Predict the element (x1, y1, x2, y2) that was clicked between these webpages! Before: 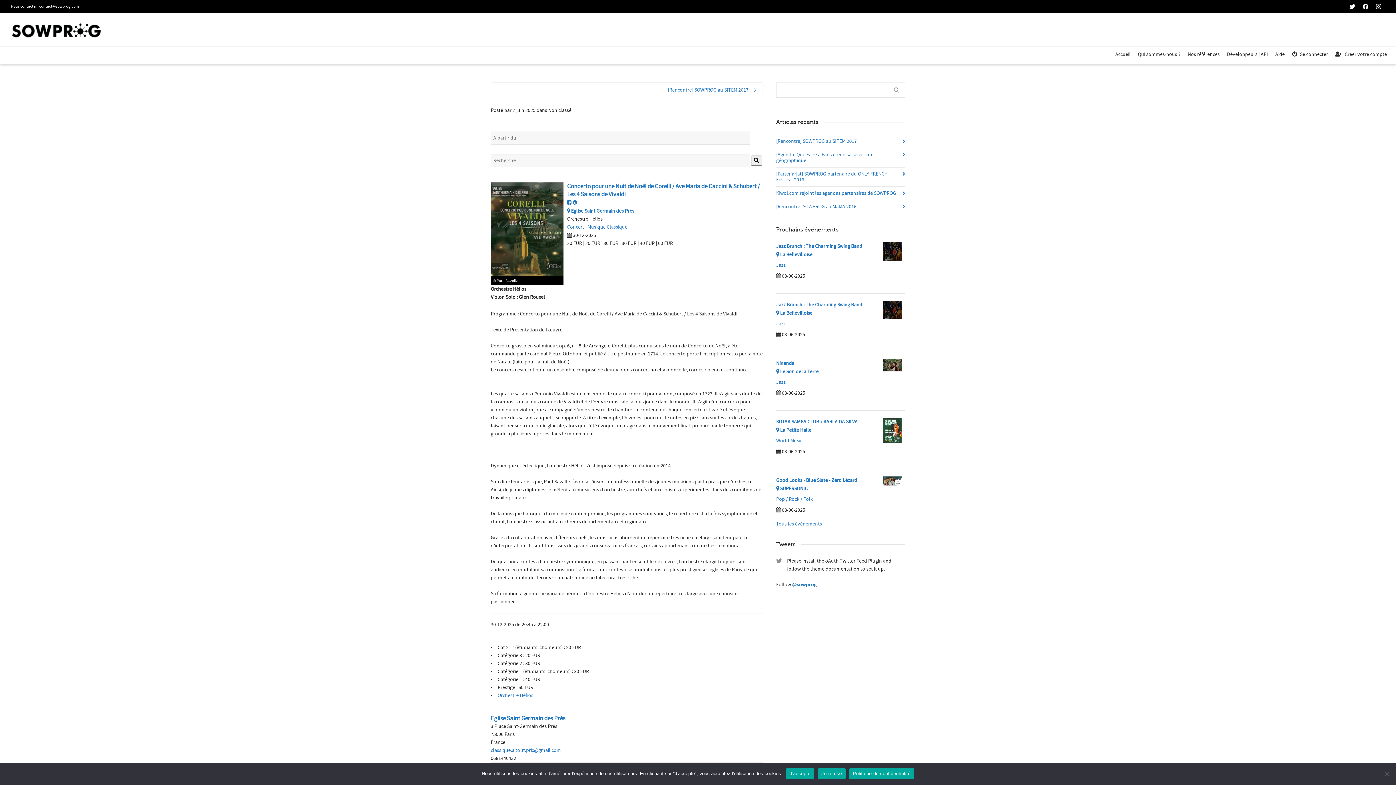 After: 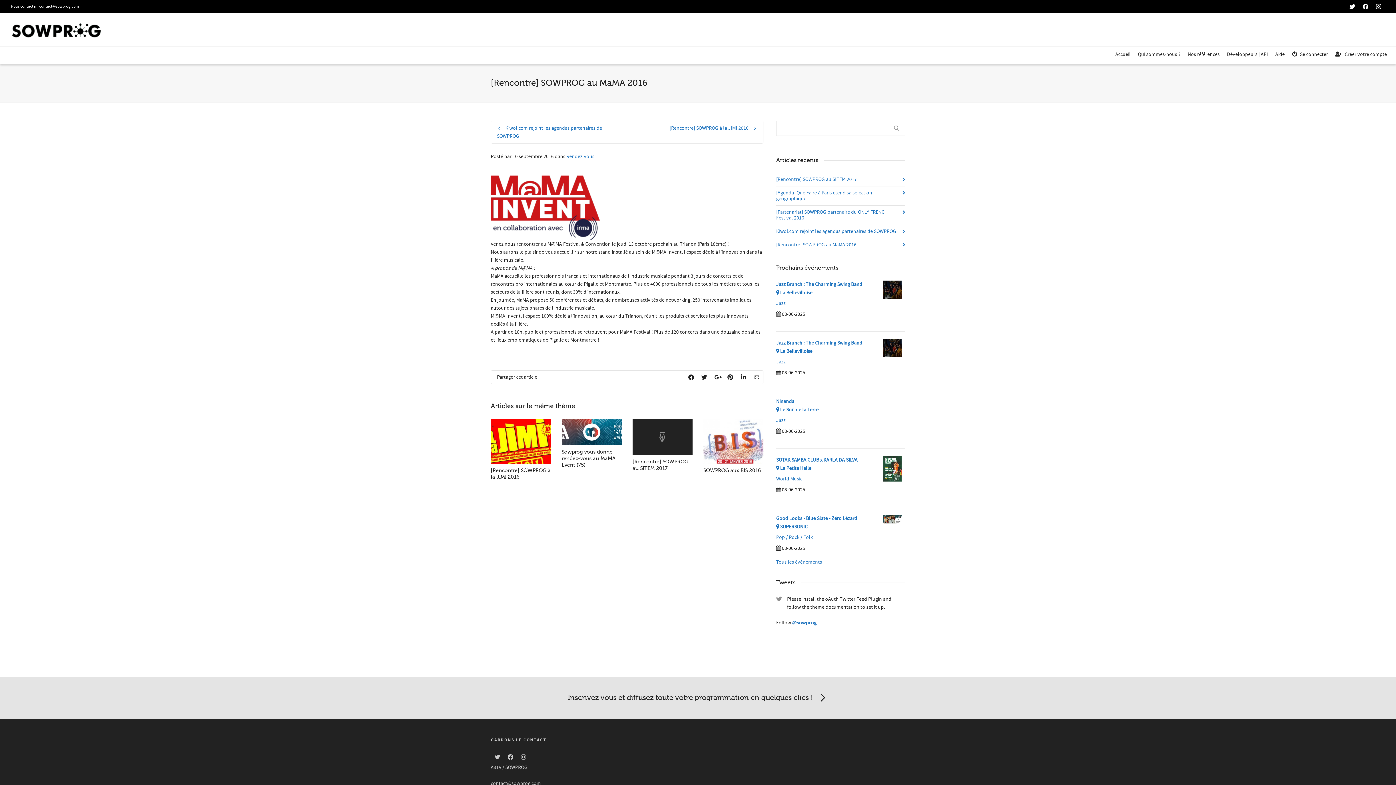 Action: bbox: (776, 200, 905, 213) label: [Rencontre] SOWPROG au MaMA 2016